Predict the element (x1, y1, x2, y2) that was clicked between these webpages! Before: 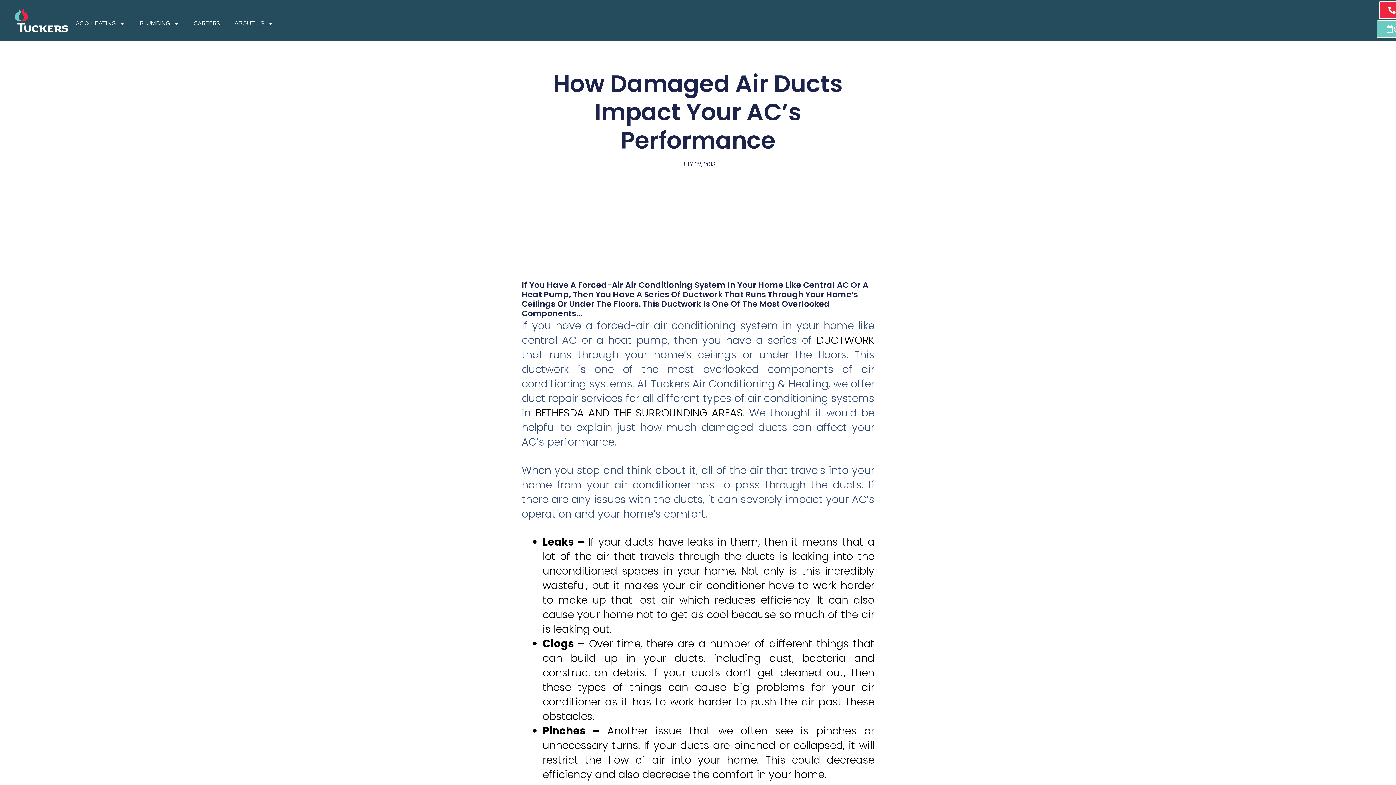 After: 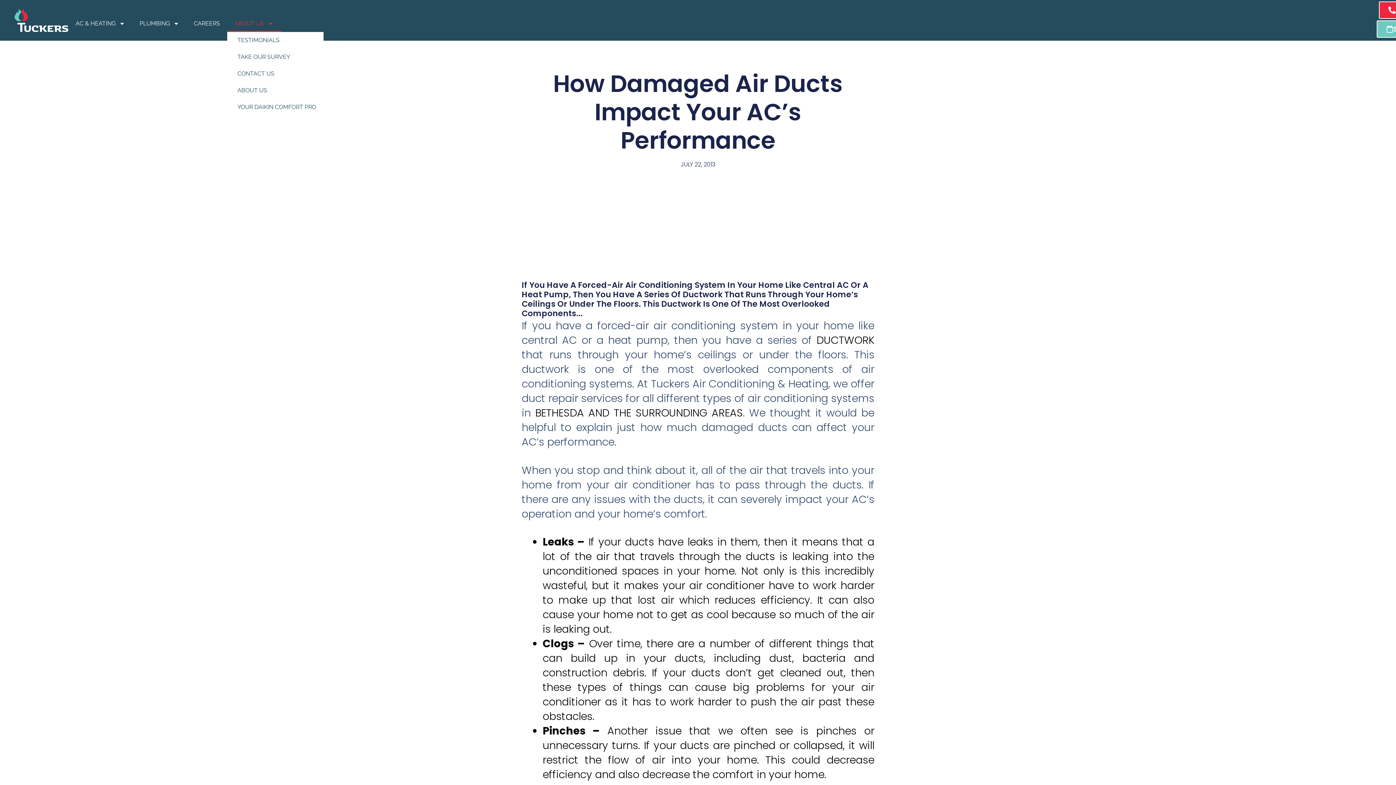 Action: label: ABOUT US bbox: (227, 15, 281, 32)